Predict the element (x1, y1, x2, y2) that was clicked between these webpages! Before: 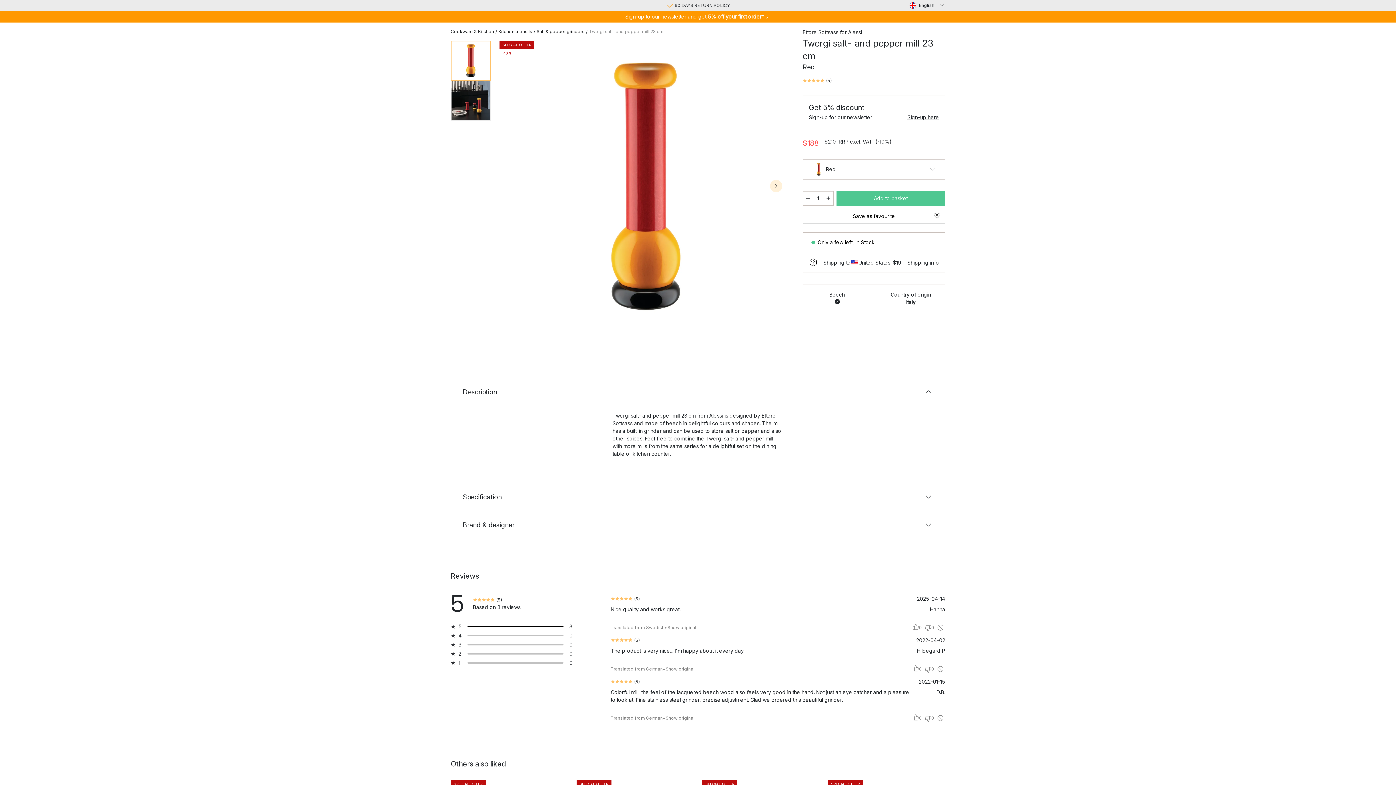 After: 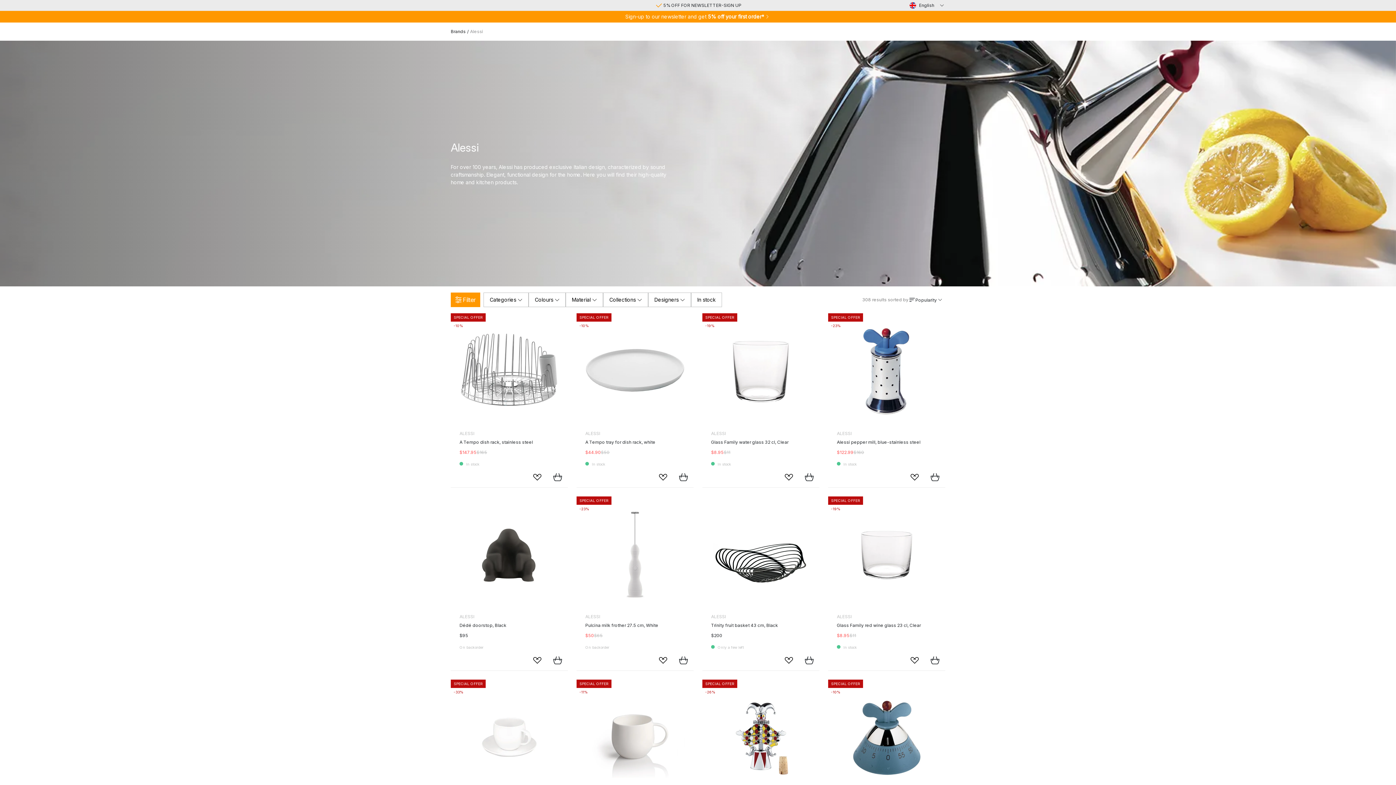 Action: bbox: (848, 29, 862, 35) label: Alessi